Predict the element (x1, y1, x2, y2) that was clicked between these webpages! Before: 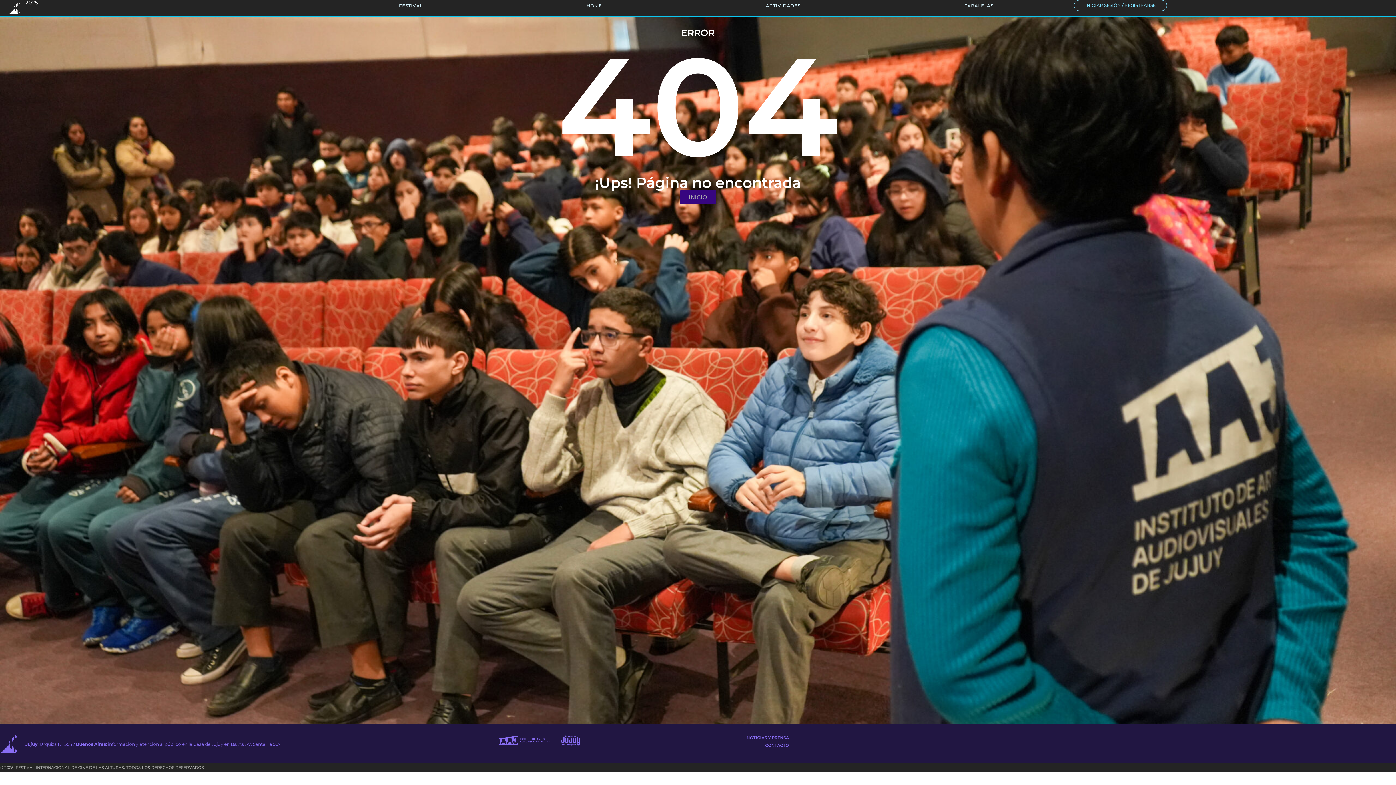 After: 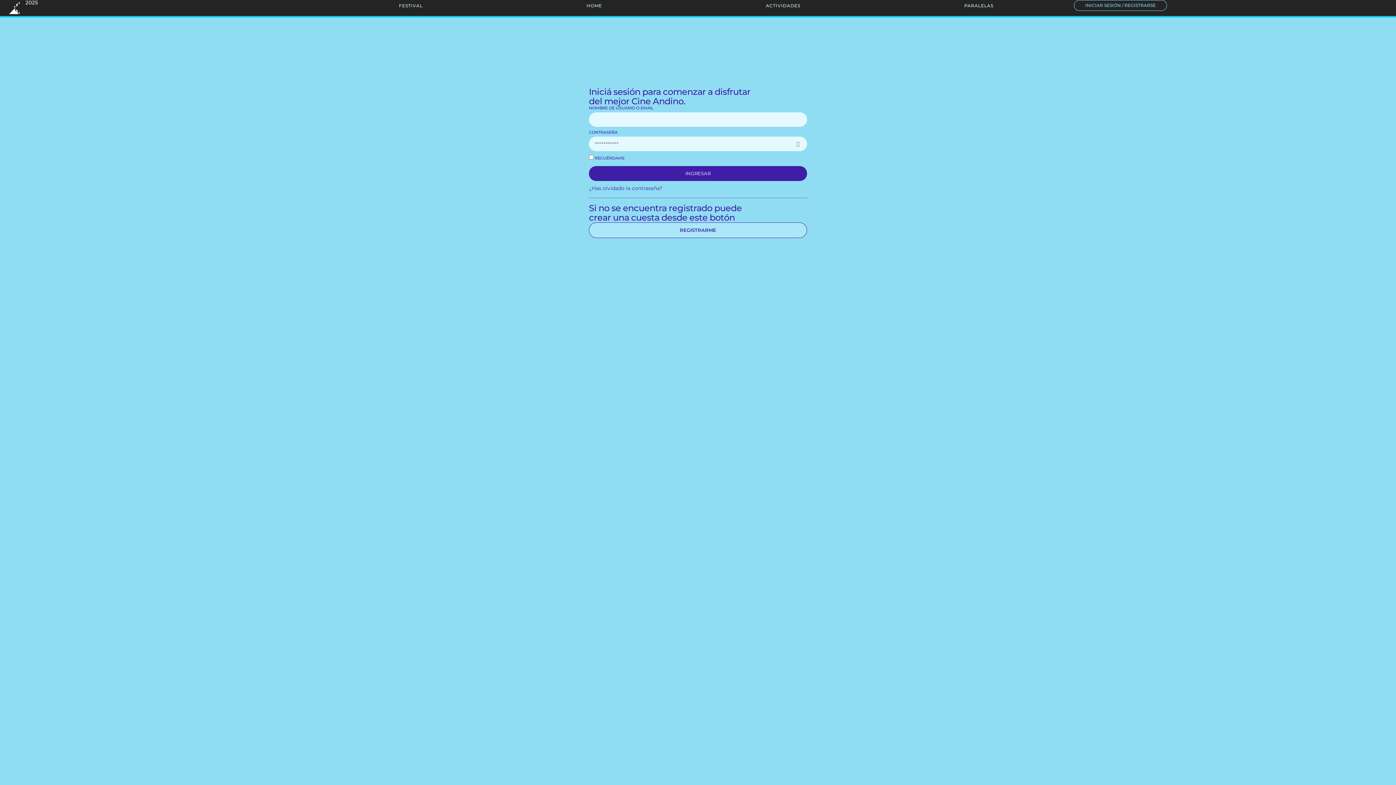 Action: label: INICIAR SESIÓN / REGISTRARSE bbox: (1074, 0, 1167, 10)